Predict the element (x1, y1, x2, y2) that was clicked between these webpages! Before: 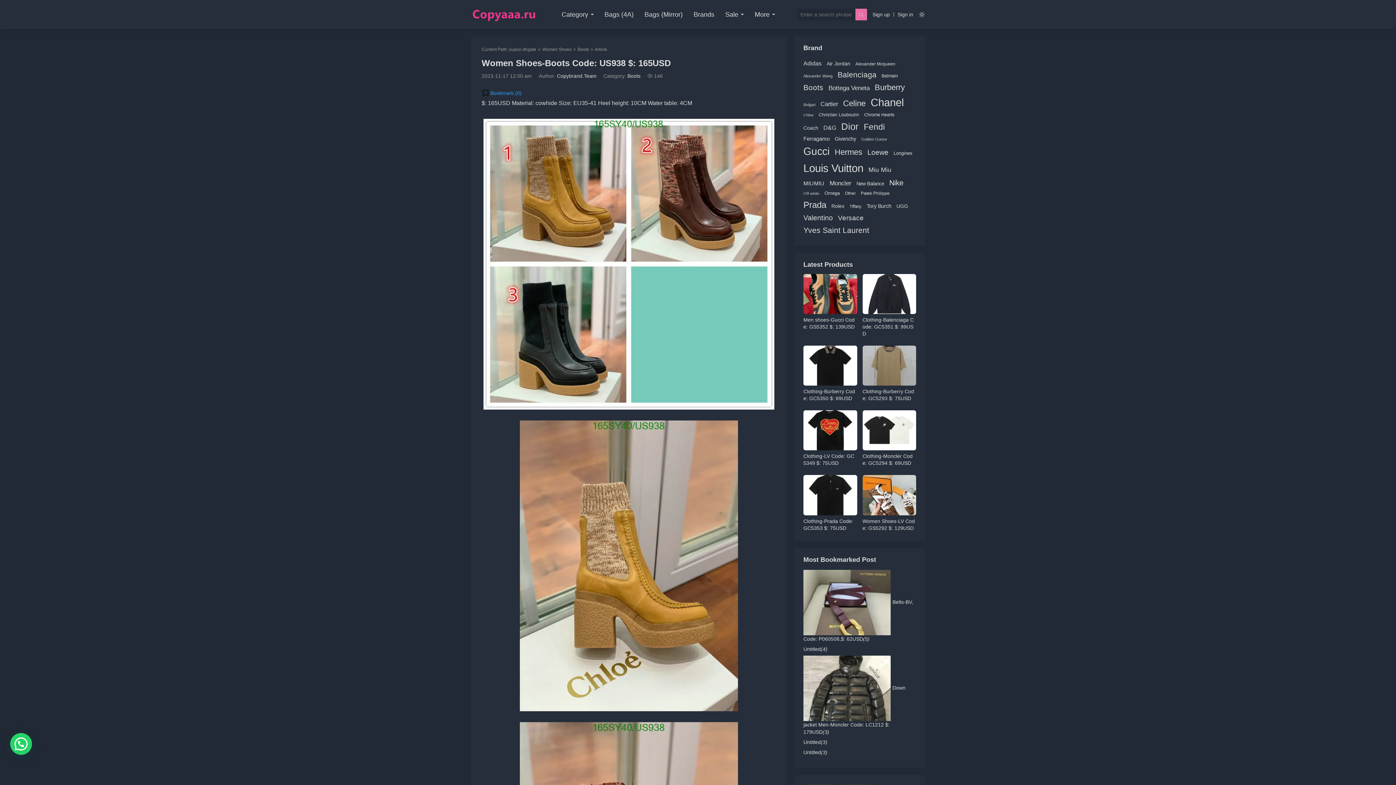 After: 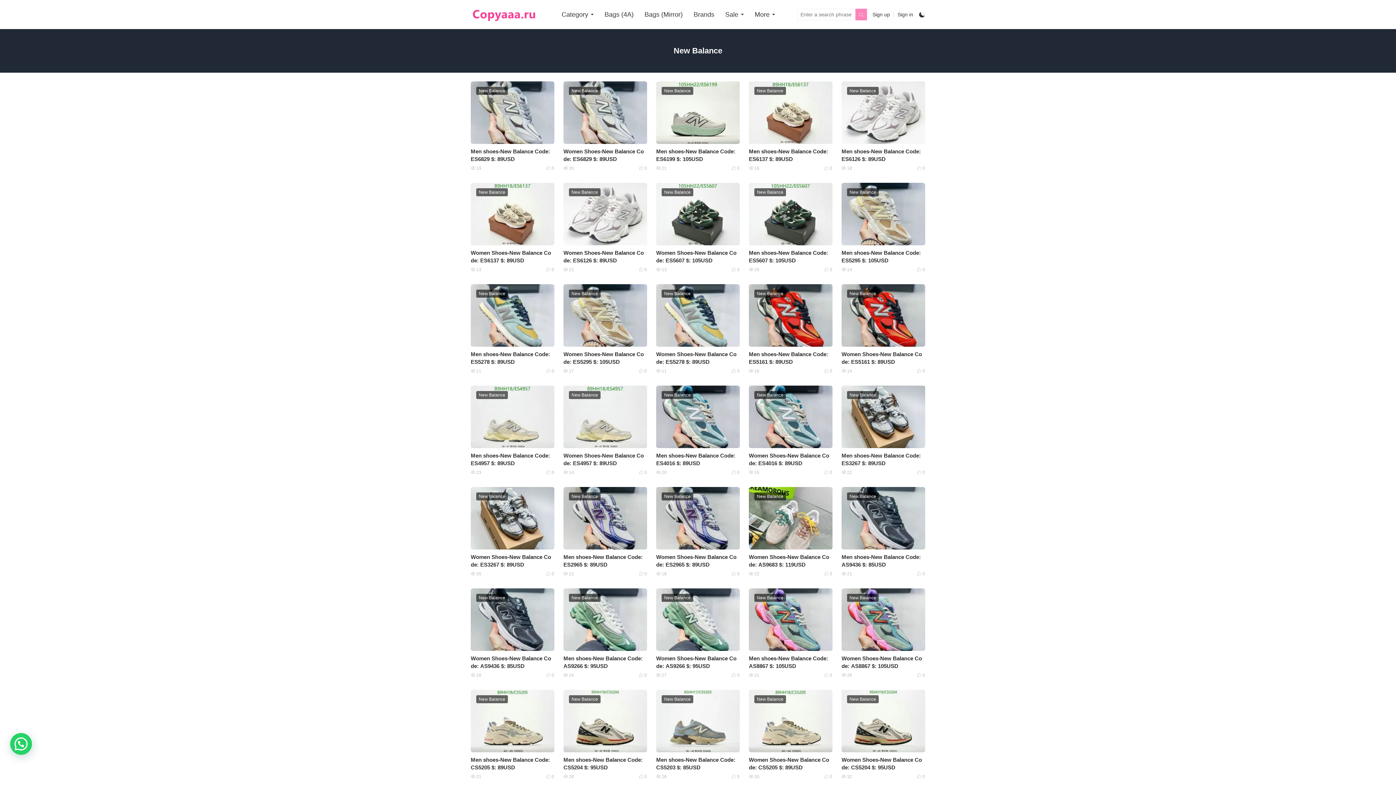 Action: bbox: (856, 180, 884, 187) label: New Balance (613 items)